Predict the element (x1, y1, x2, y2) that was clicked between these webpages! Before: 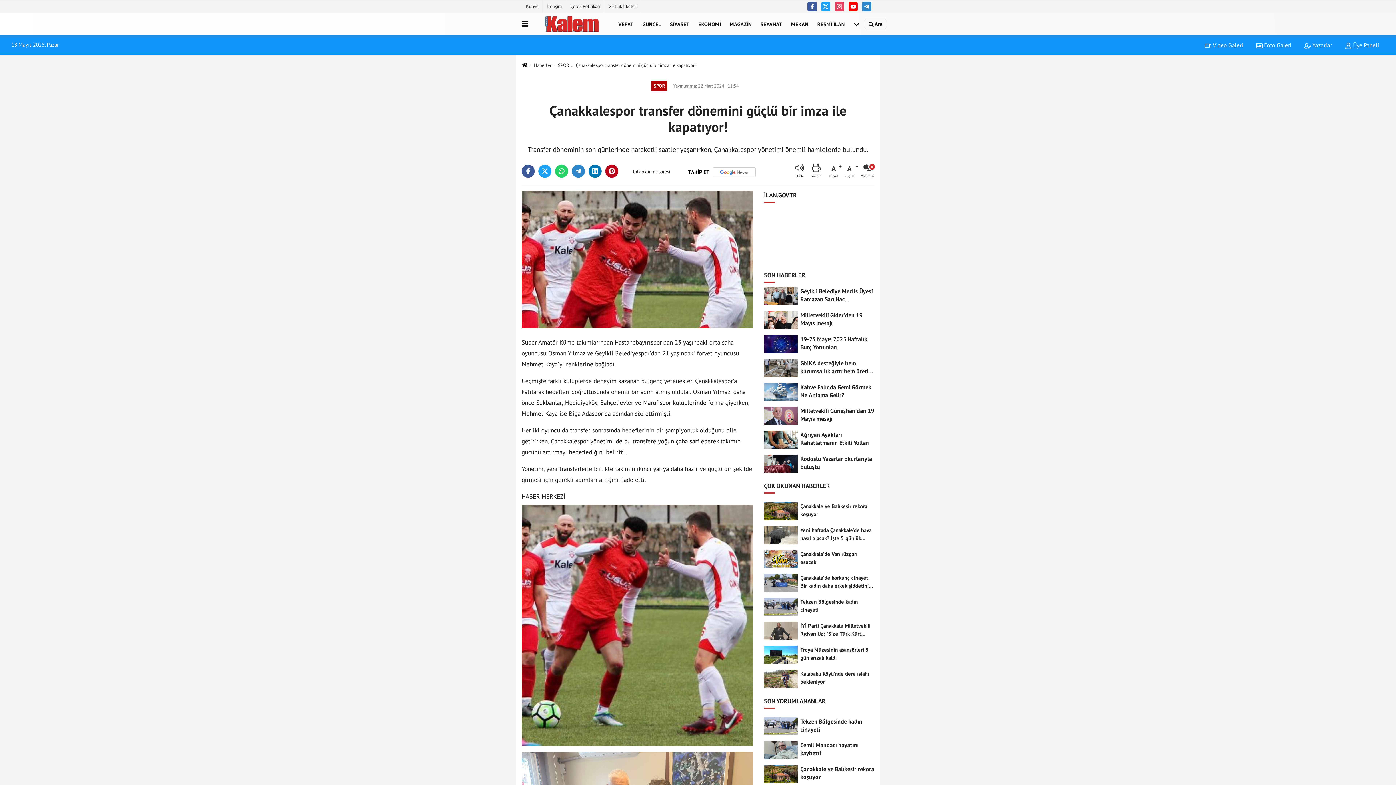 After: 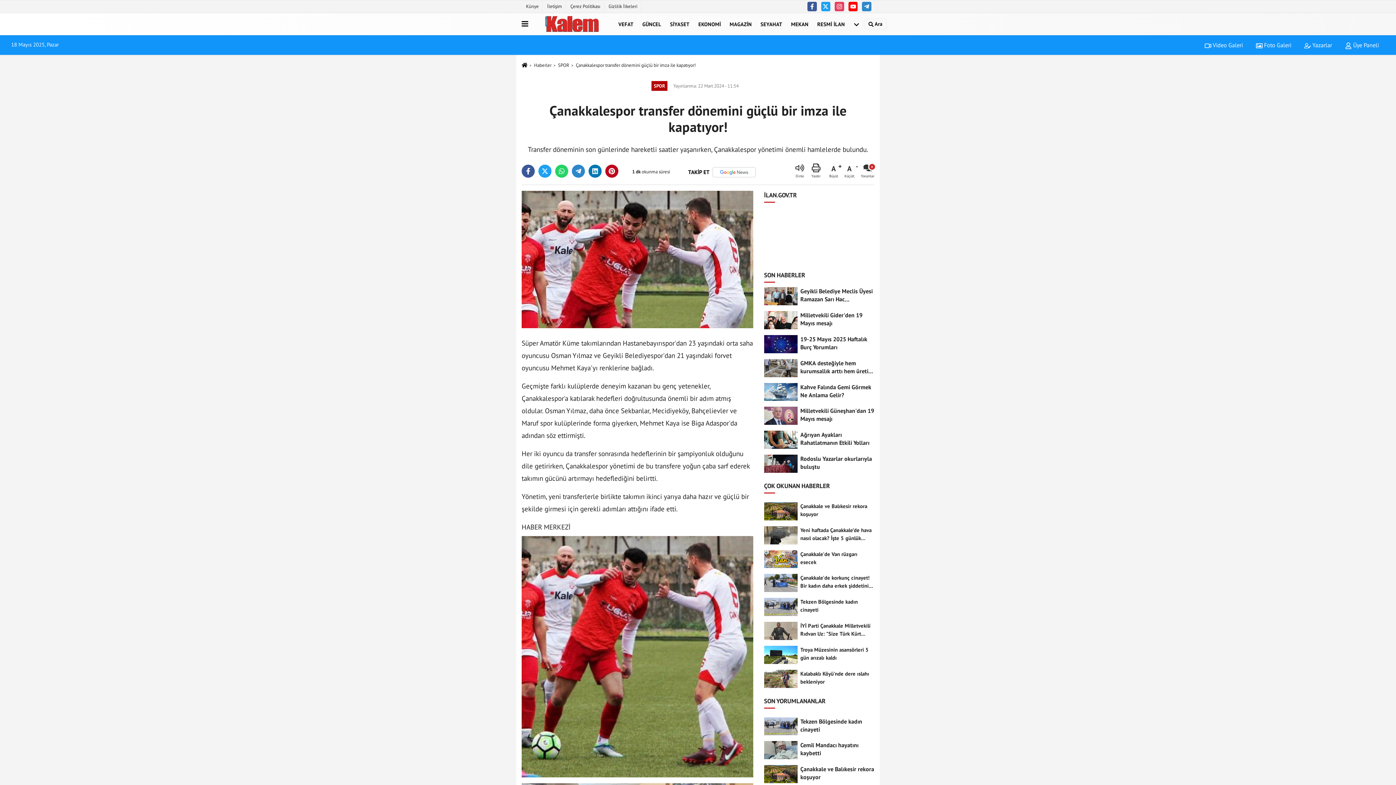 Action: label: A
Büyüt bbox: (829, 163, 841, 179)